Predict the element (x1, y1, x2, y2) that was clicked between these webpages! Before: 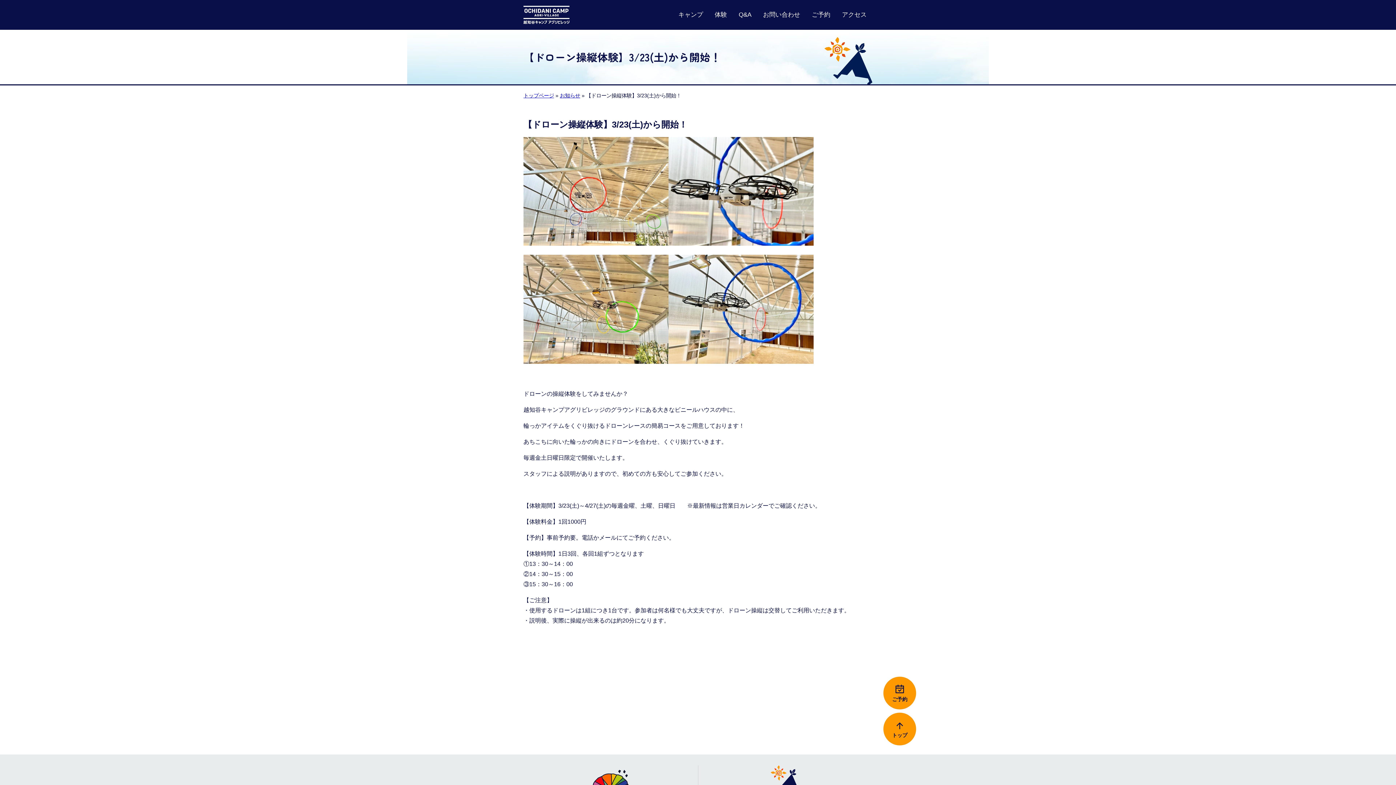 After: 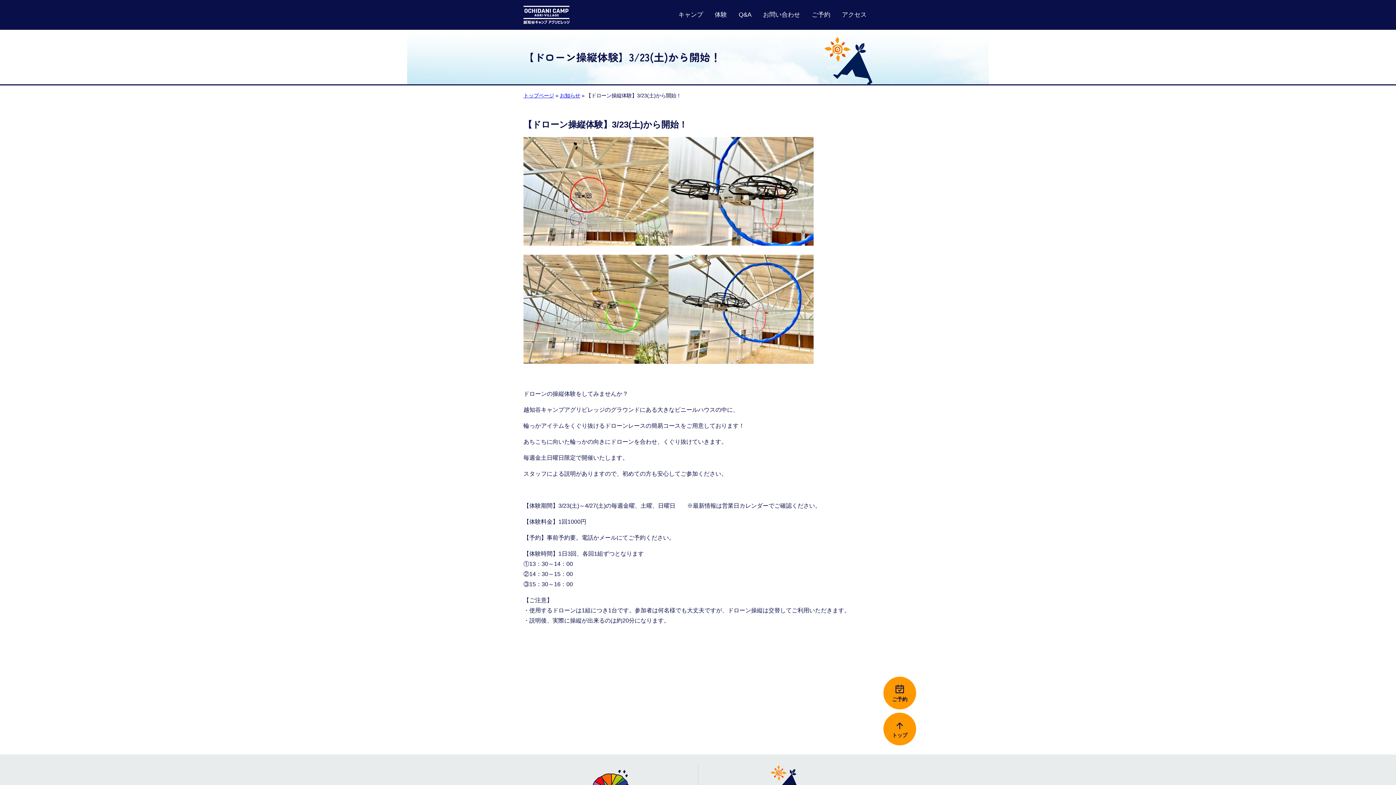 Action: bbox: (883, 740, 916, 746)